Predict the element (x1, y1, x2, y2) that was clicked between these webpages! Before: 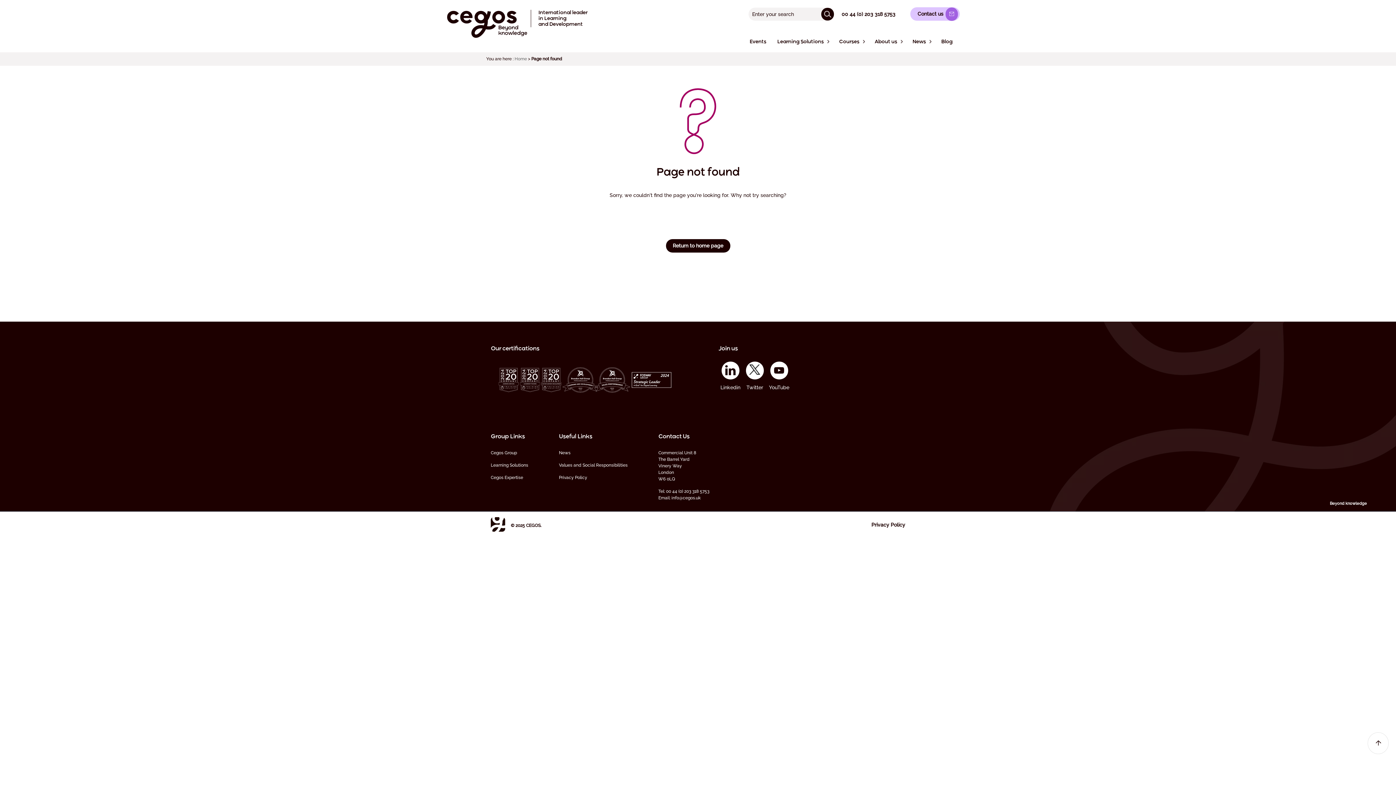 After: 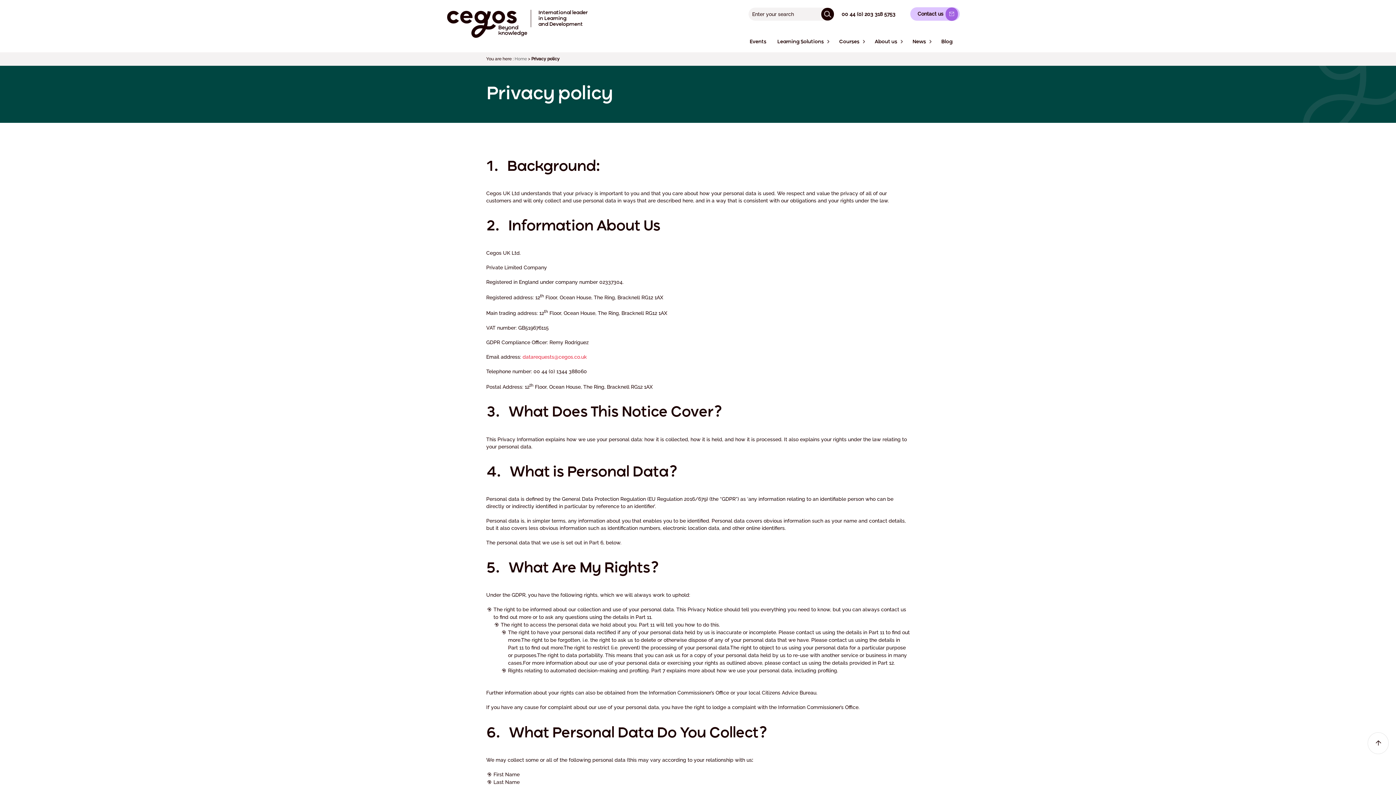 Action: bbox: (557, 471, 629, 484) label: Privacy Policy